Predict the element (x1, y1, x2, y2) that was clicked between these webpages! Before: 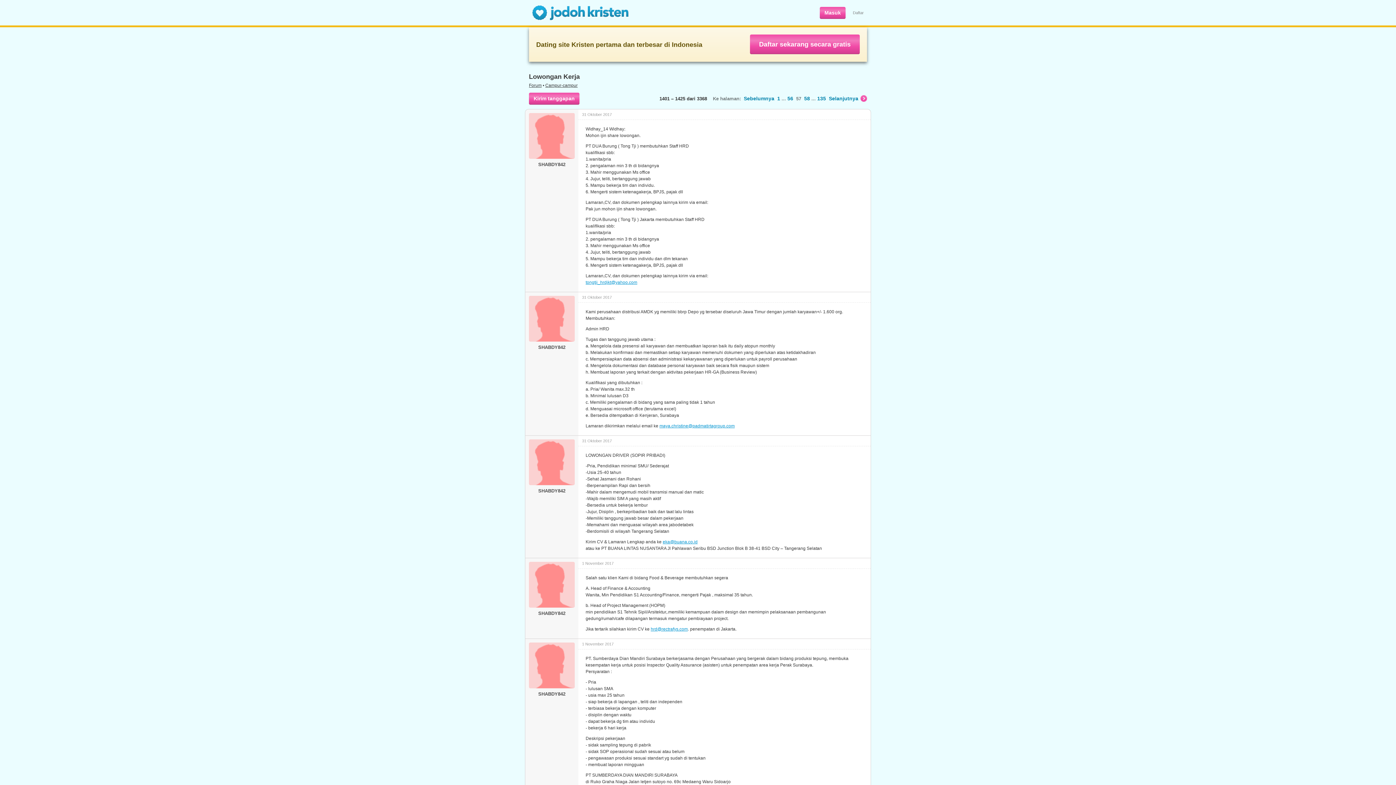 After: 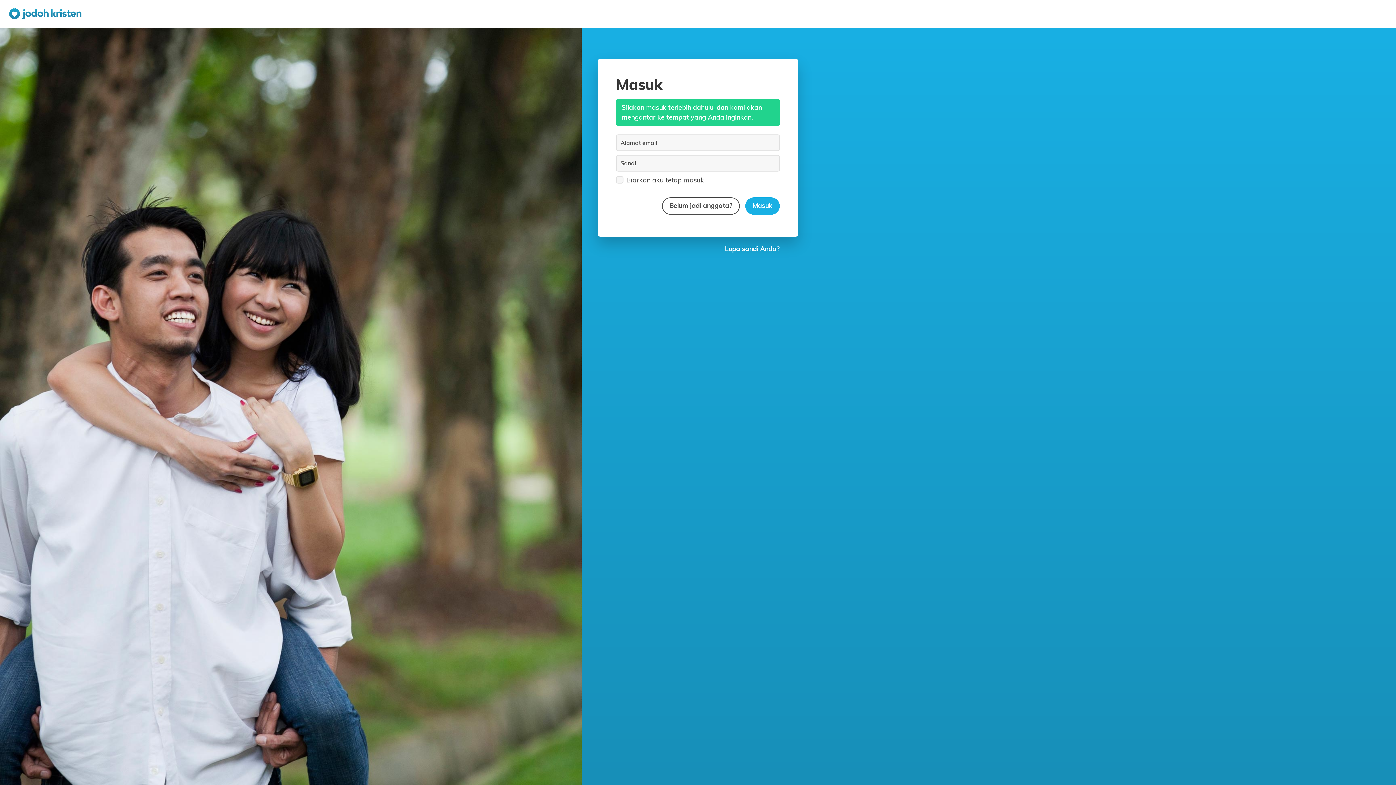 Action: bbox: (529, 92, 579, 104) label: Kirim tanggapan